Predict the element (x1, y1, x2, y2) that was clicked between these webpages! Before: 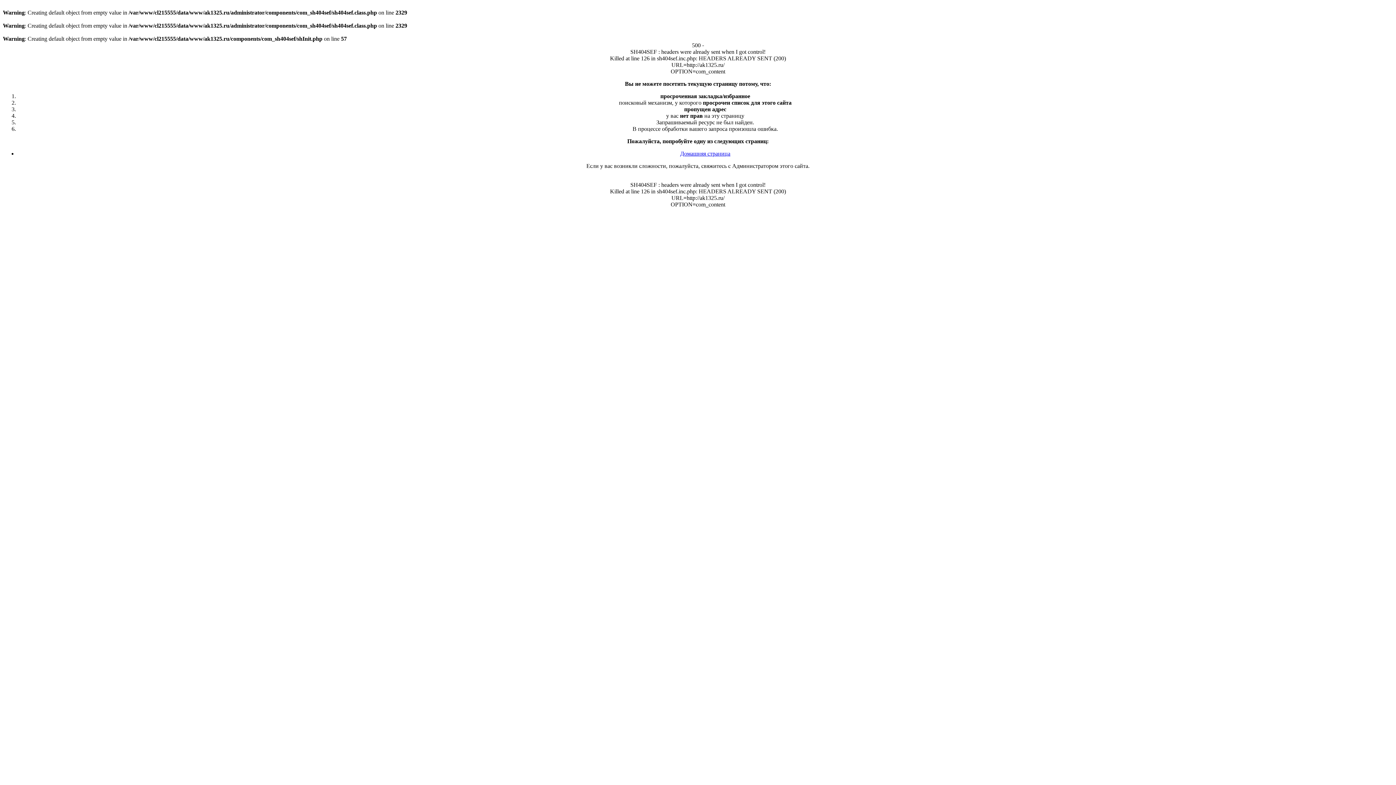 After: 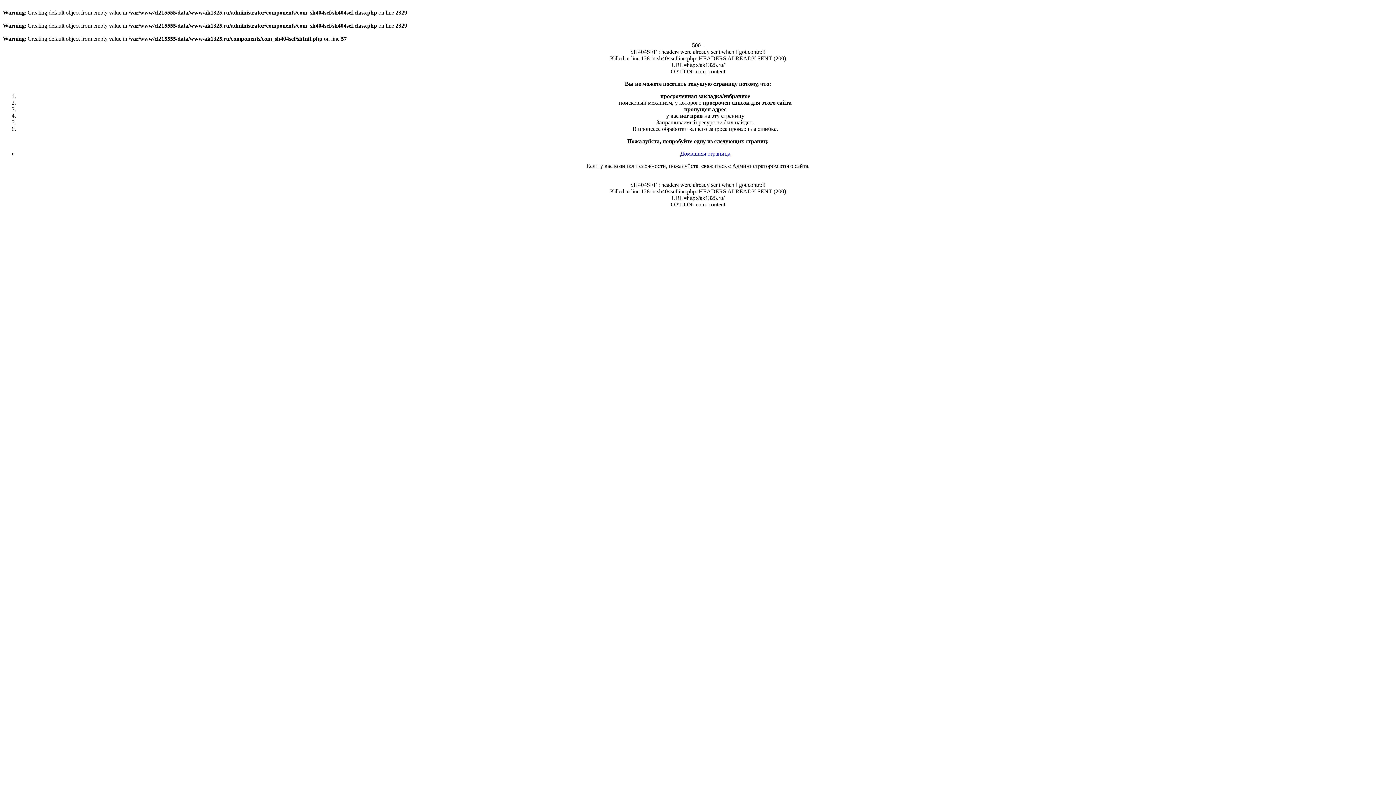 Action: label: Домашняя страница bbox: (680, 150, 730, 156)